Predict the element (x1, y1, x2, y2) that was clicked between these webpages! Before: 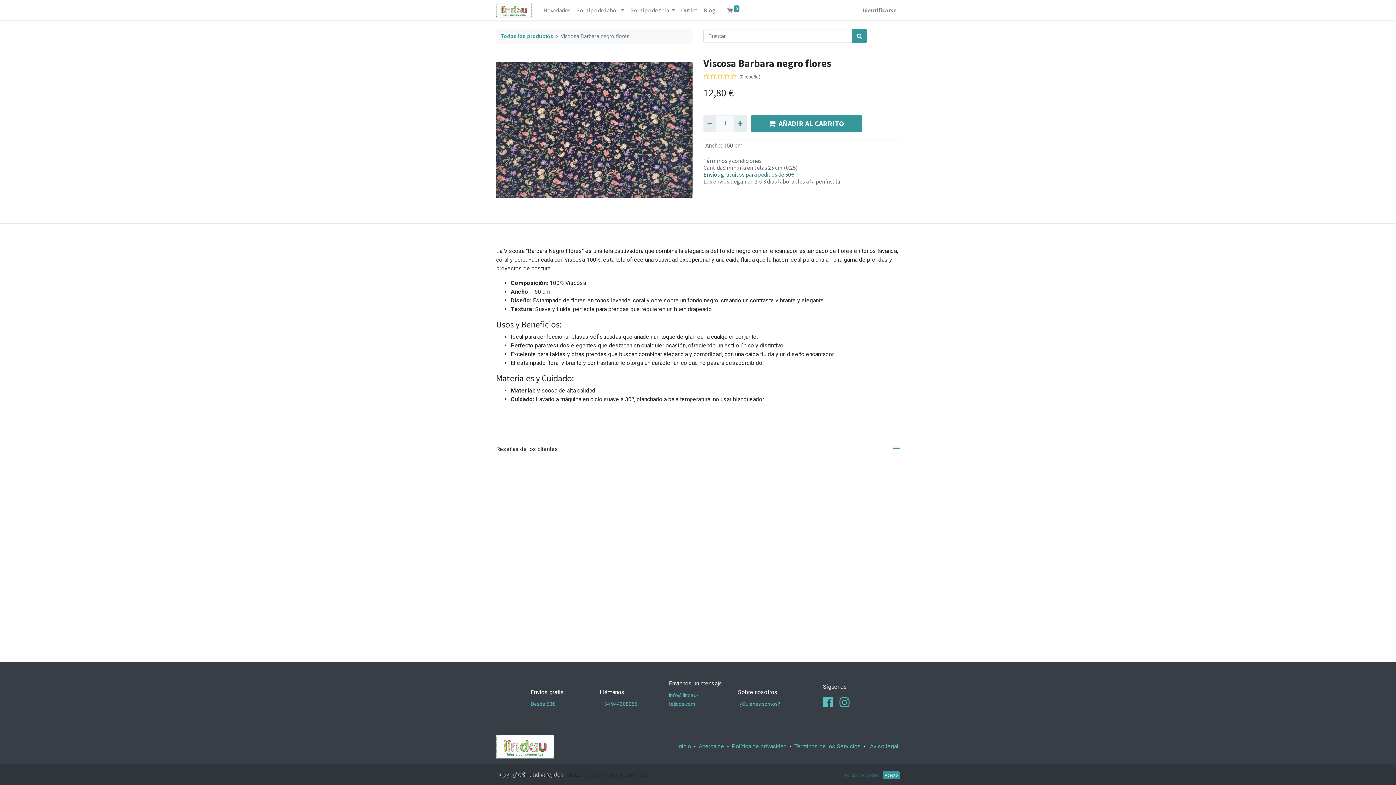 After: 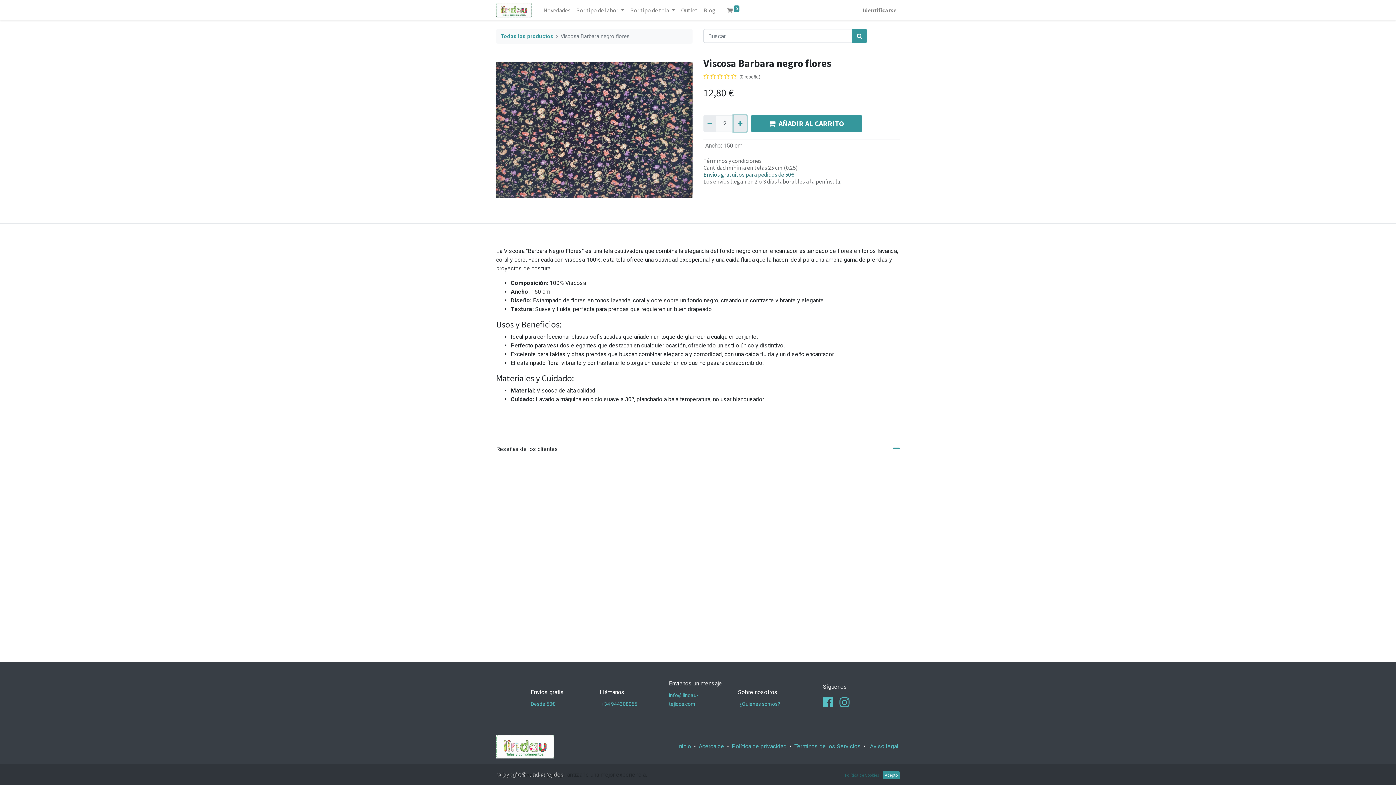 Action: bbox: (733, 115, 746, 132) label: Agregue uno